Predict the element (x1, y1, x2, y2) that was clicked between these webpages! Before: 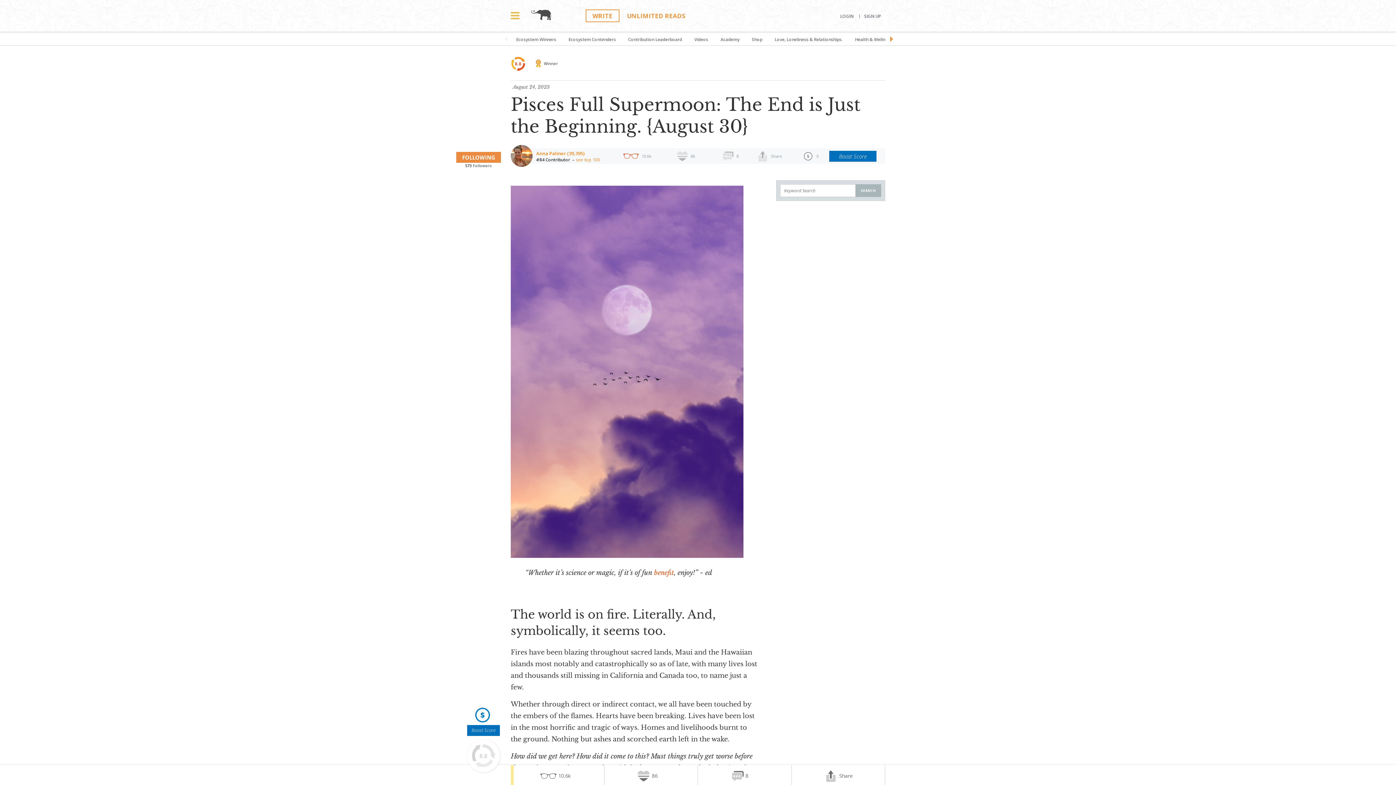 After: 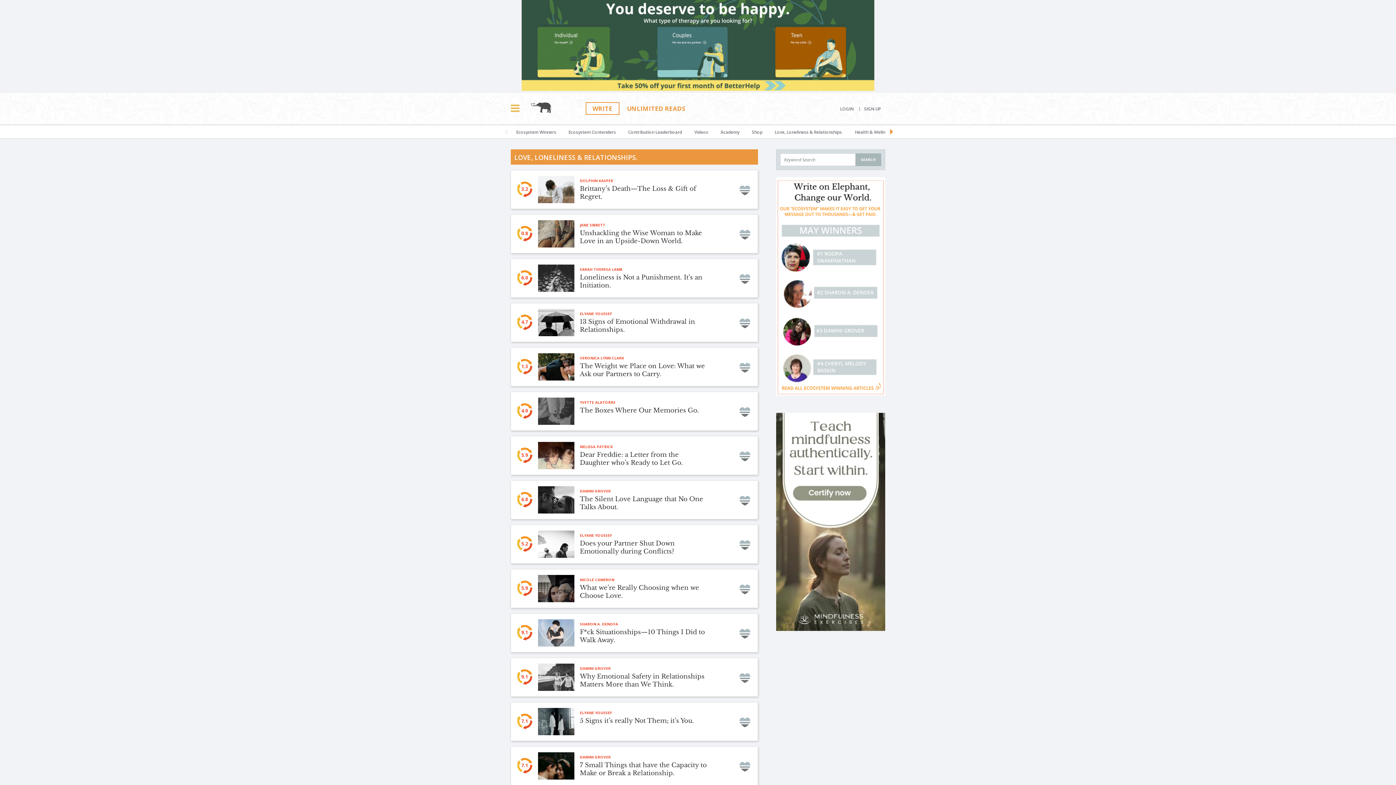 Action: bbox: (769, 31, 848, 45) label: Love, Loneliness & Relationships.